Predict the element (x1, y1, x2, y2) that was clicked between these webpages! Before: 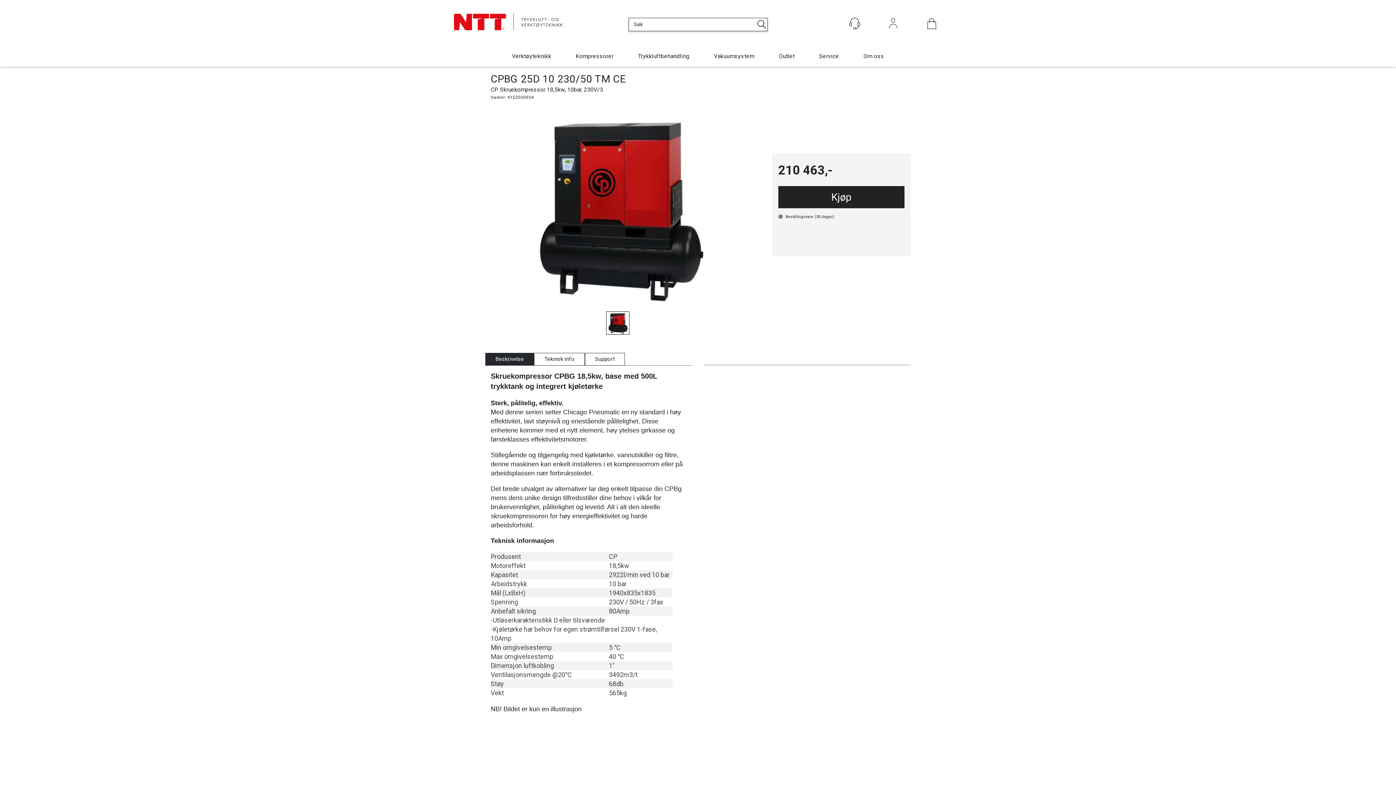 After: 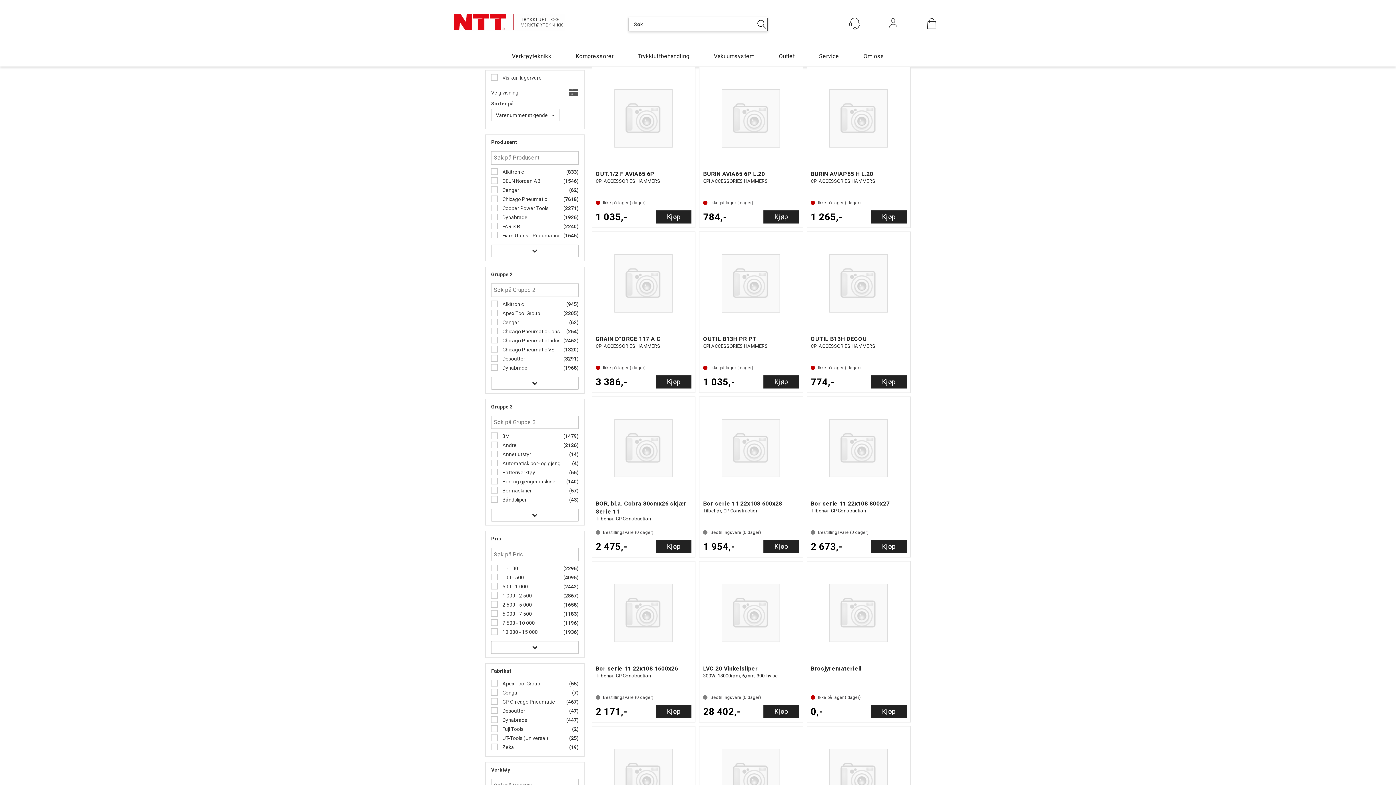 Action: label: Verktøyteknikk bbox: (512, 52, 551, 64)